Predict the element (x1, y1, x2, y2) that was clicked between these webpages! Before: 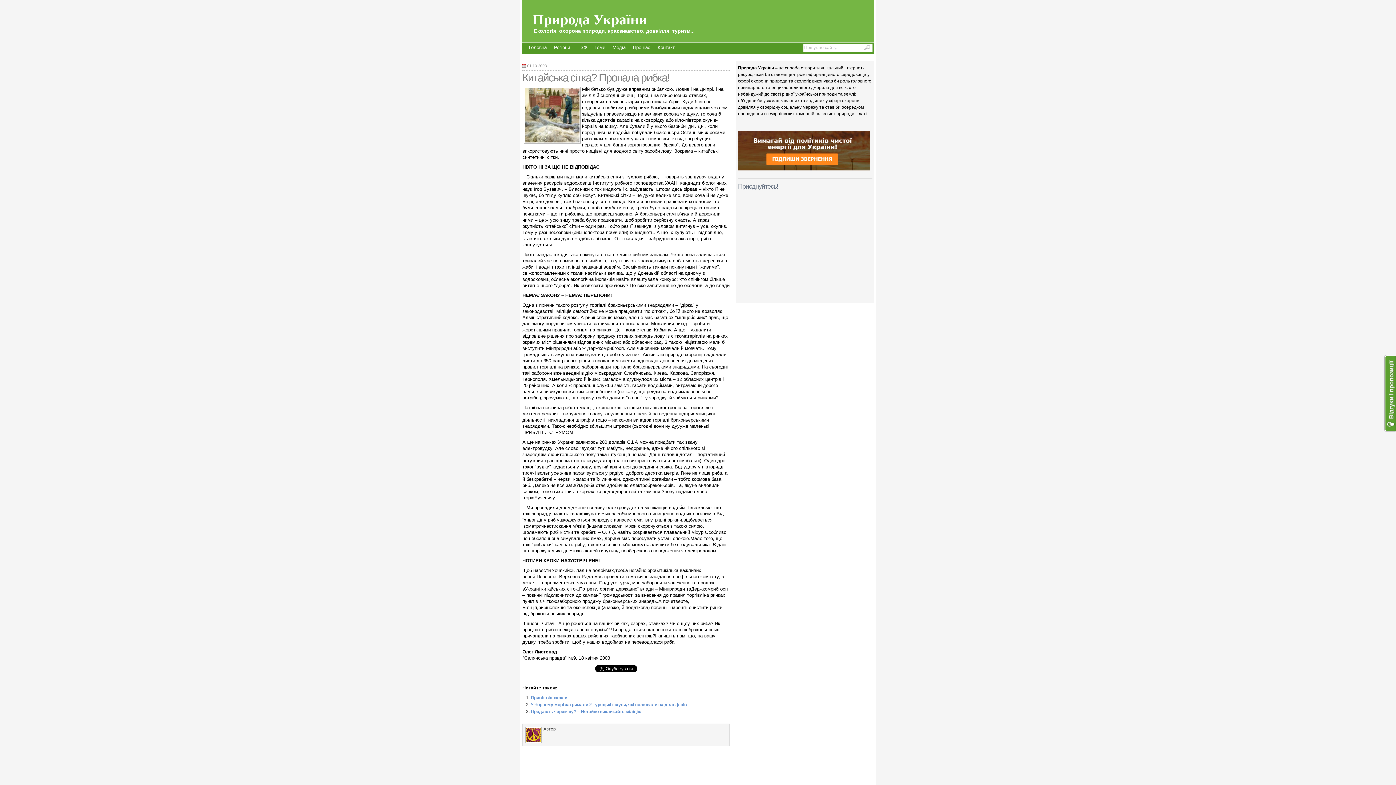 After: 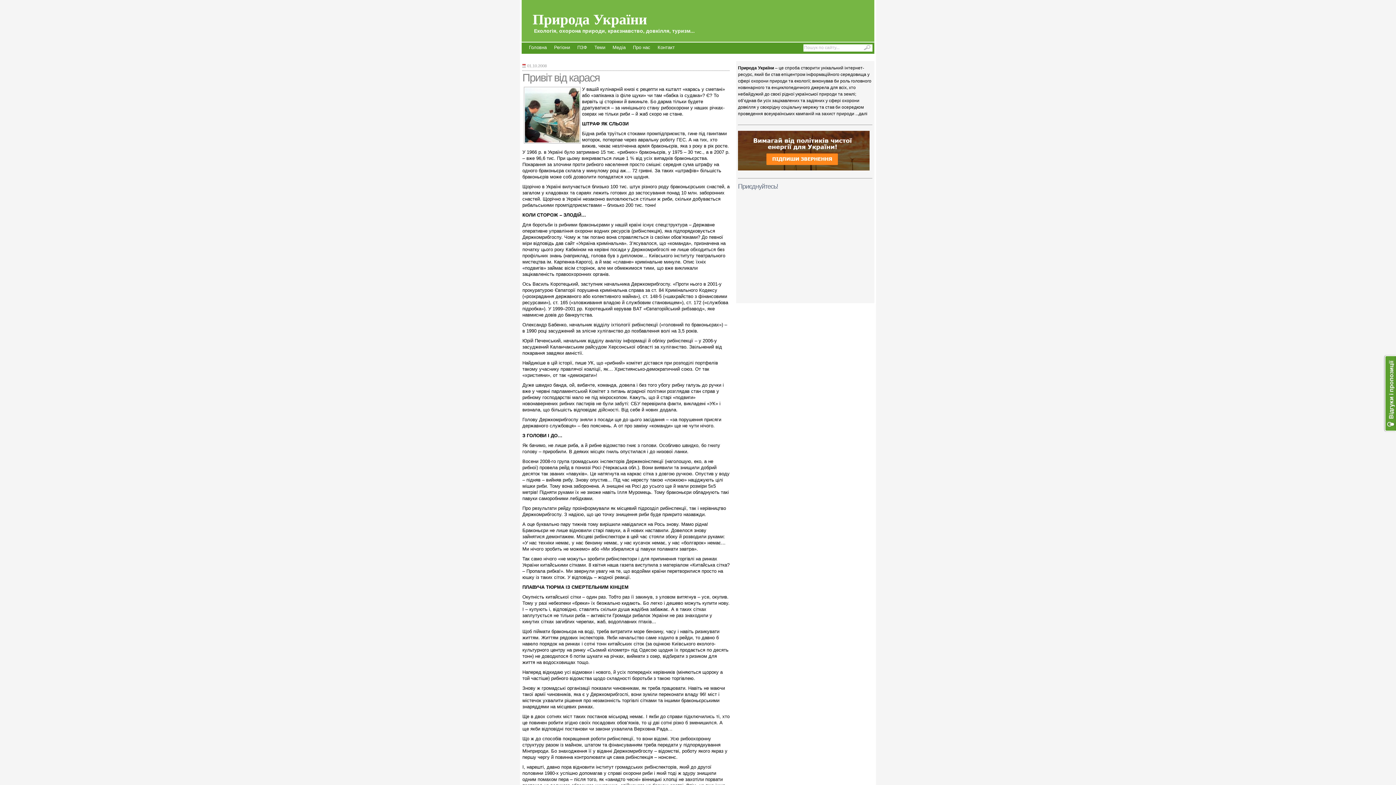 Action: label: Привіт від карася bbox: (530, 695, 568, 700)